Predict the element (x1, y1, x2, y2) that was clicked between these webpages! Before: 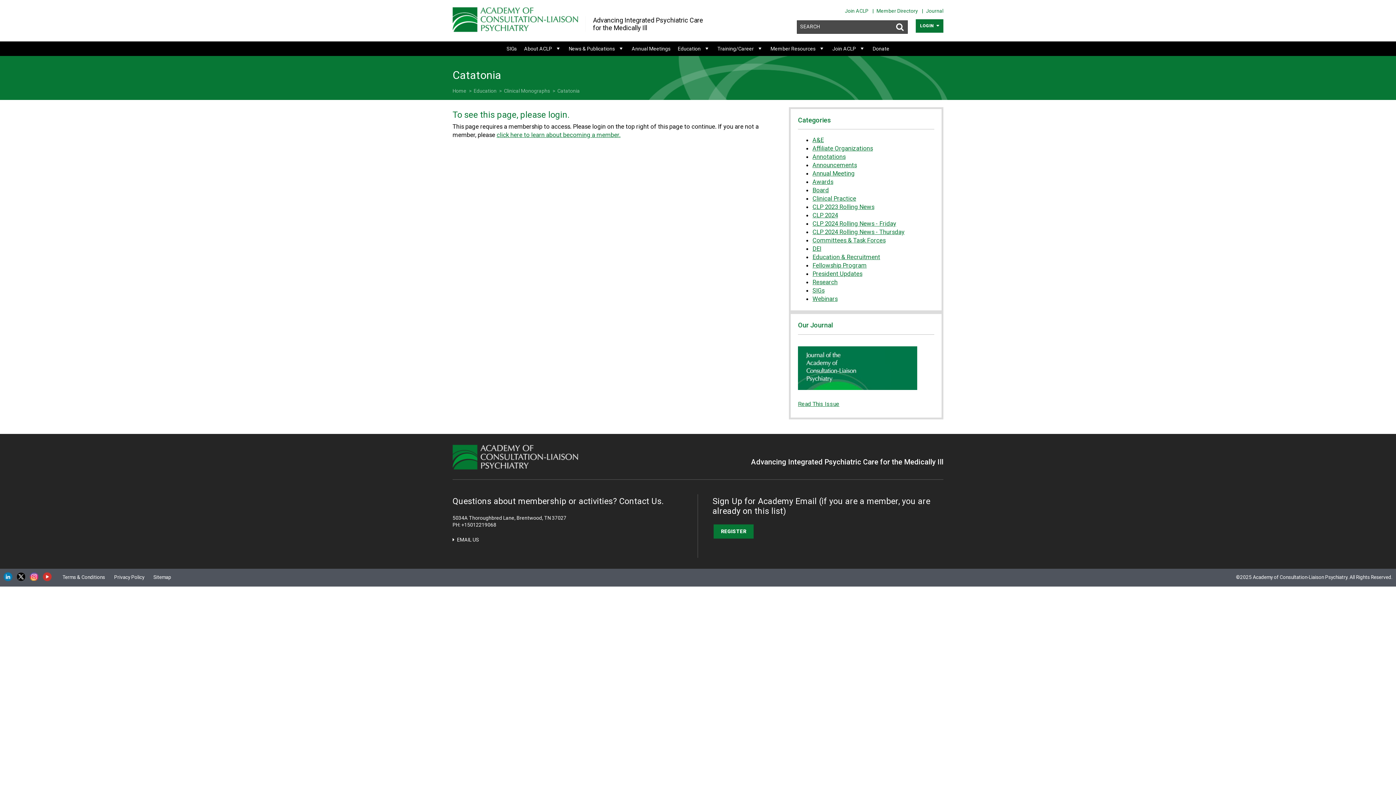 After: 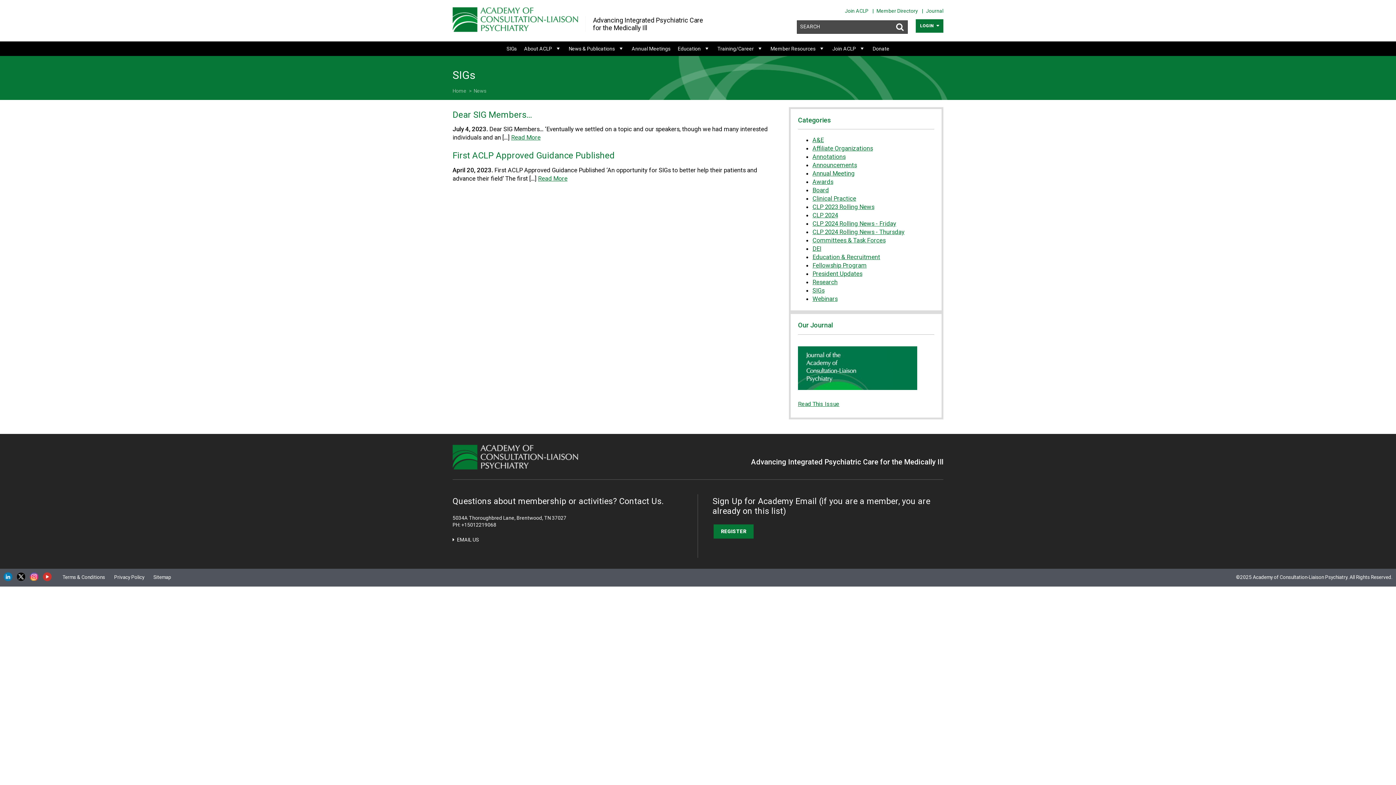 Action: label: SIGs bbox: (812, 286, 824, 294)